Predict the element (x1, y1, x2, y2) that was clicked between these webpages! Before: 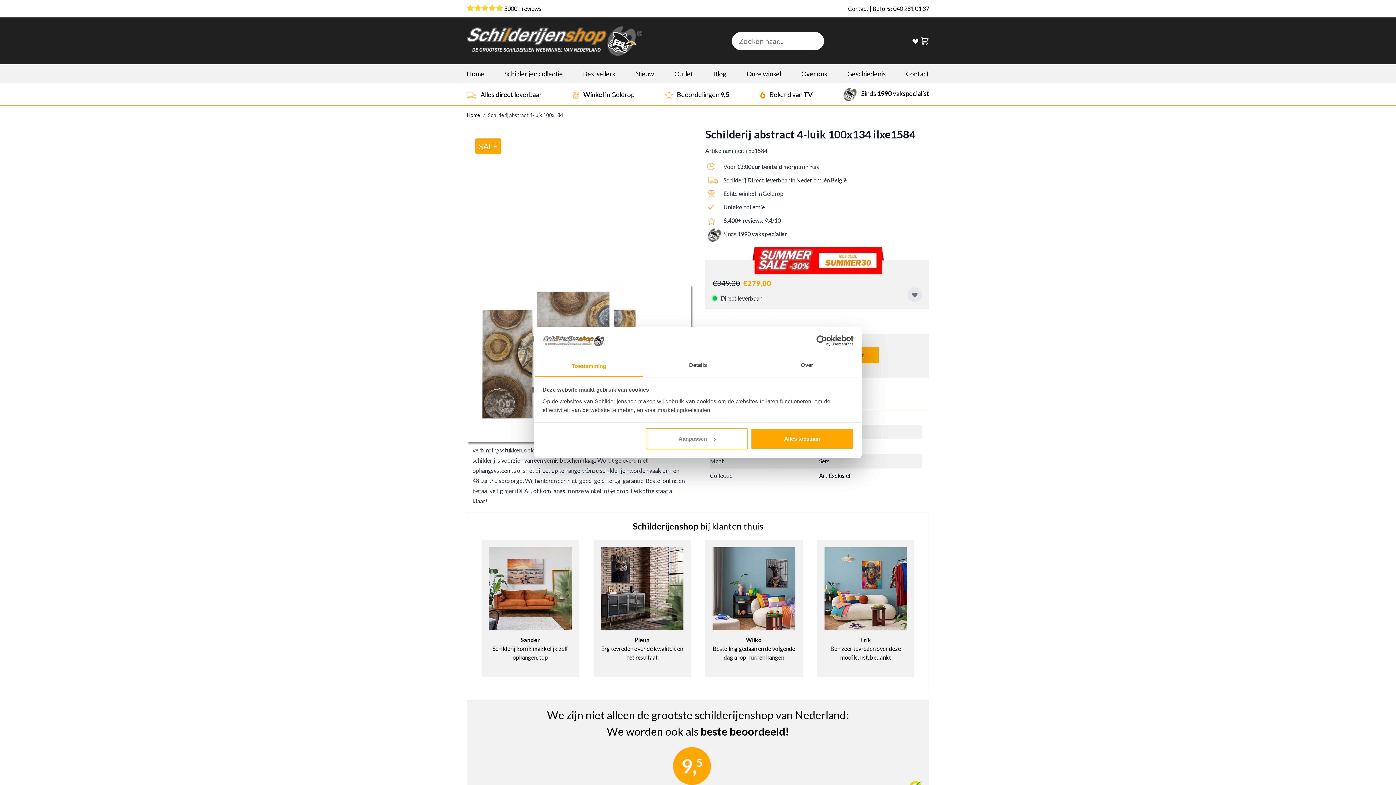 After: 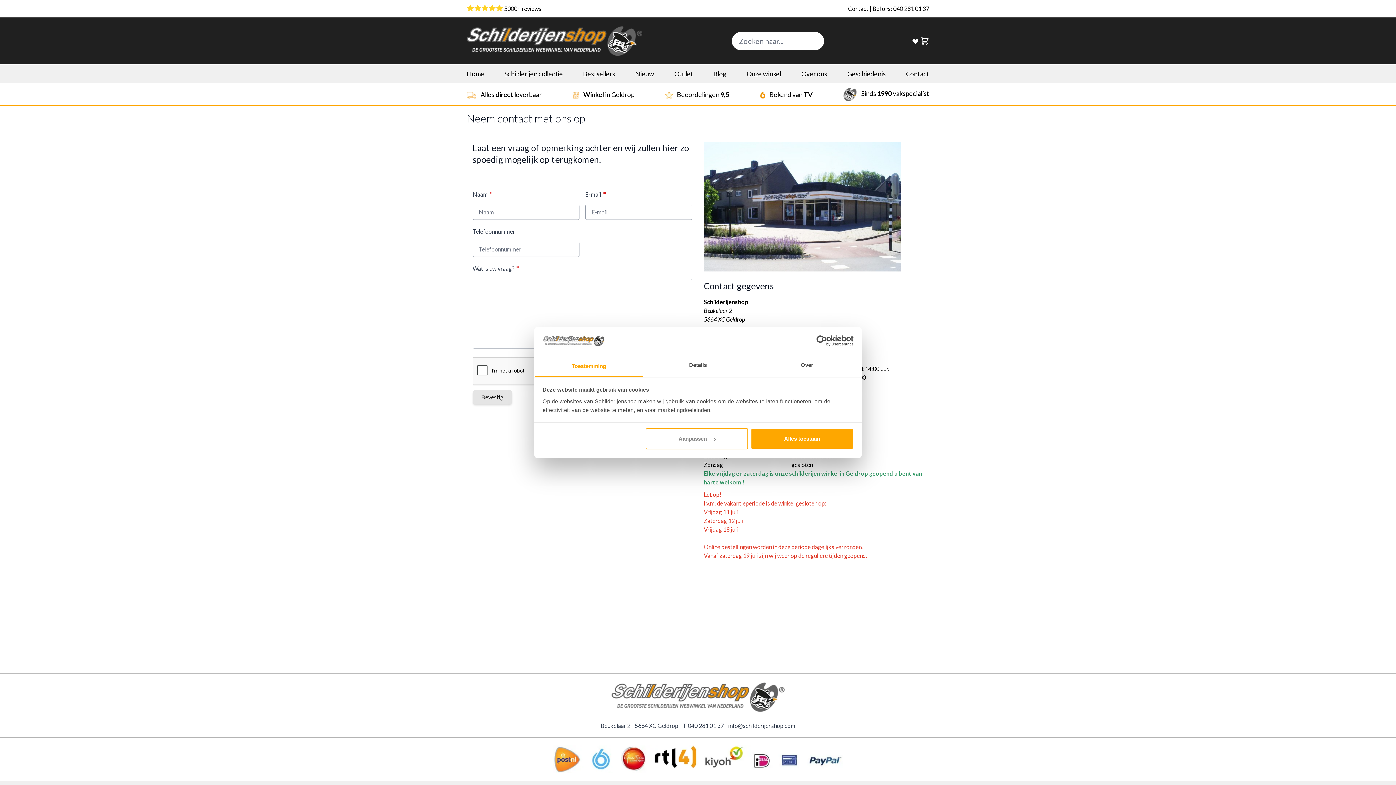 Action: bbox: (906, 68, 929, 78) label: Contact